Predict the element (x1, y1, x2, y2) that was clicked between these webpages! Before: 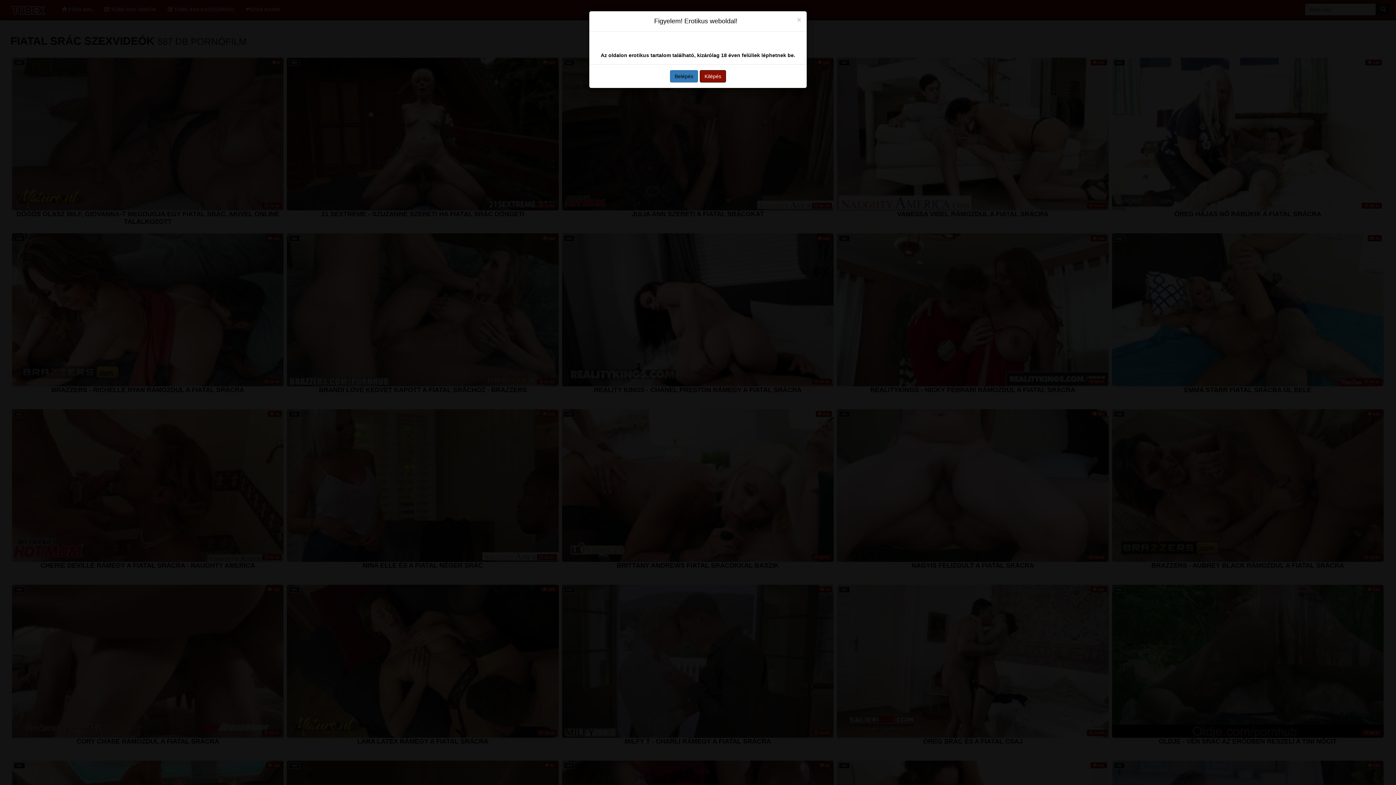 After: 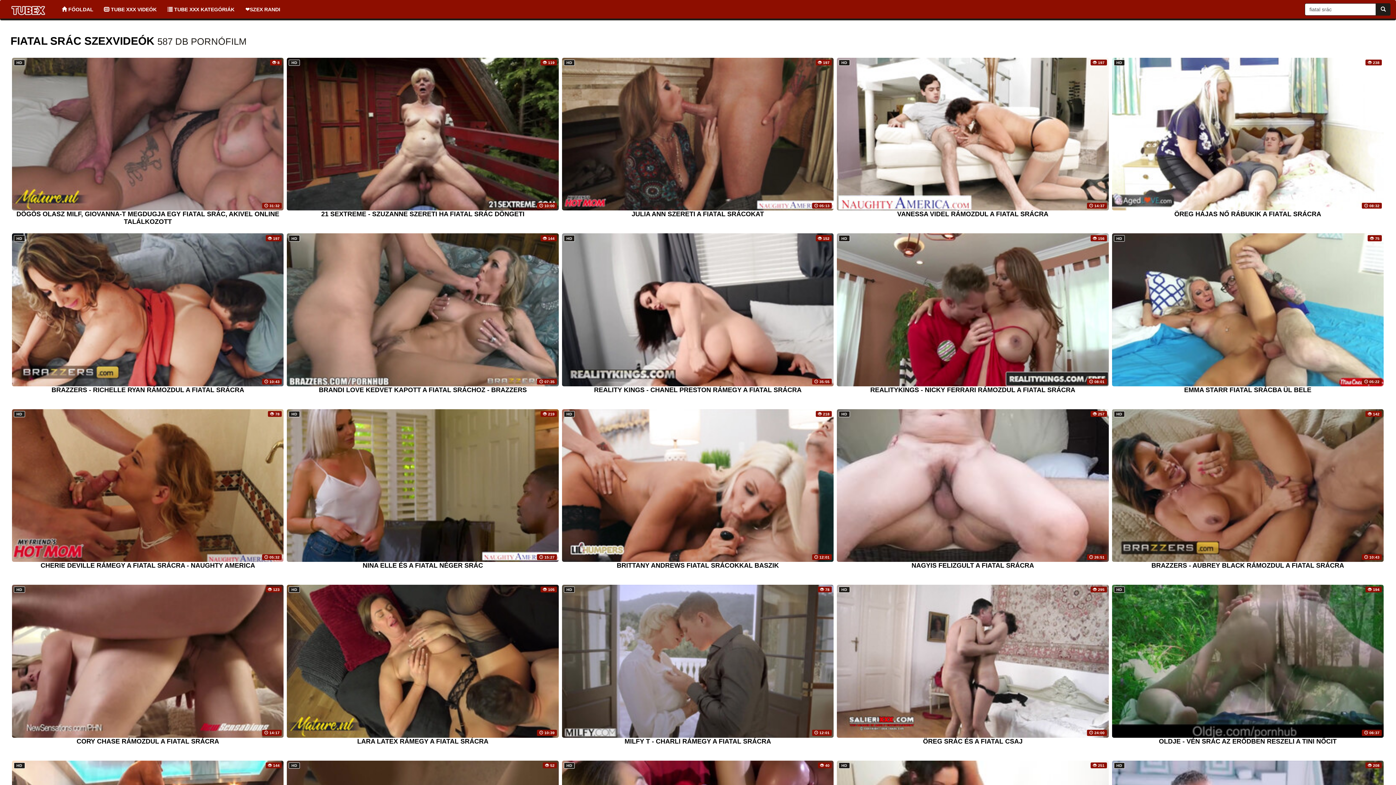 Action: label: Close bbox: (797, 16, 801, 23)